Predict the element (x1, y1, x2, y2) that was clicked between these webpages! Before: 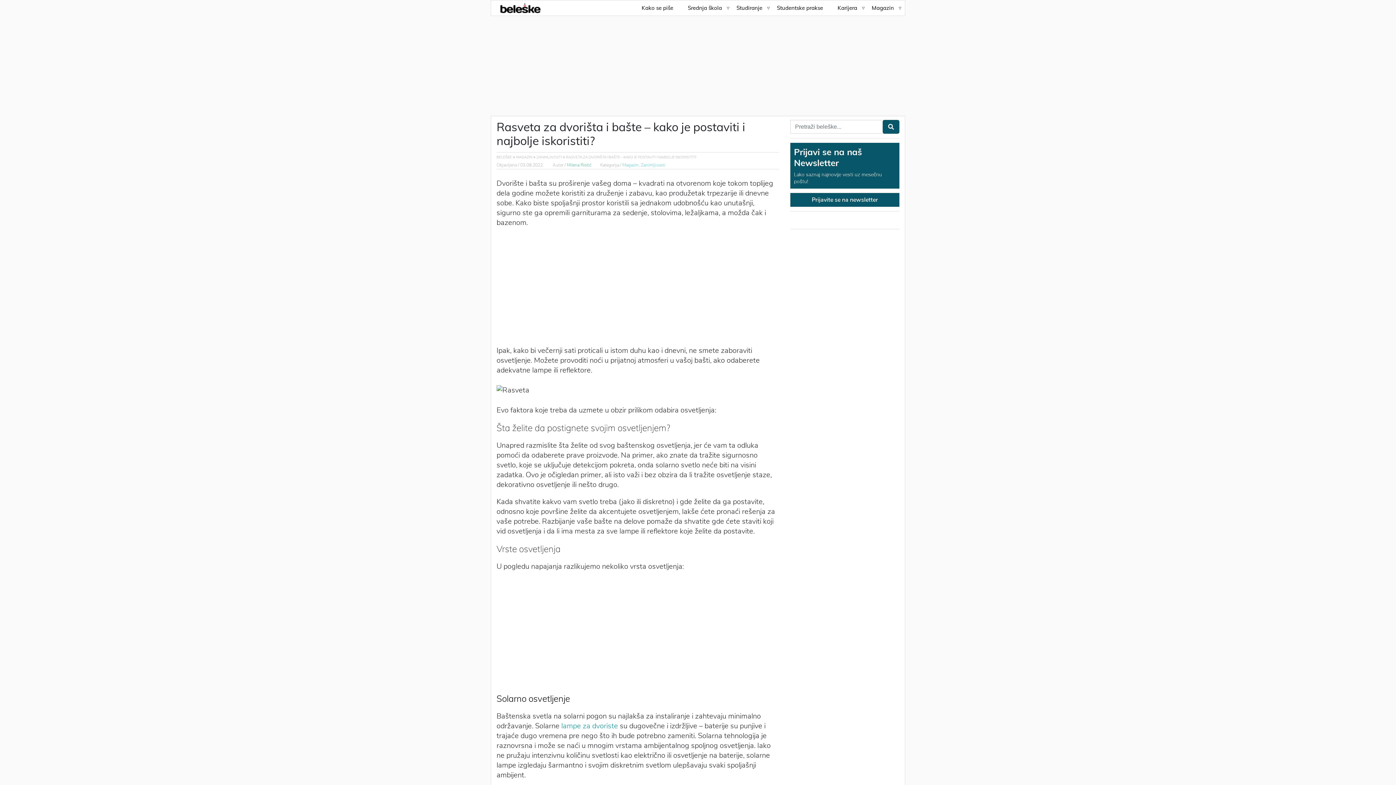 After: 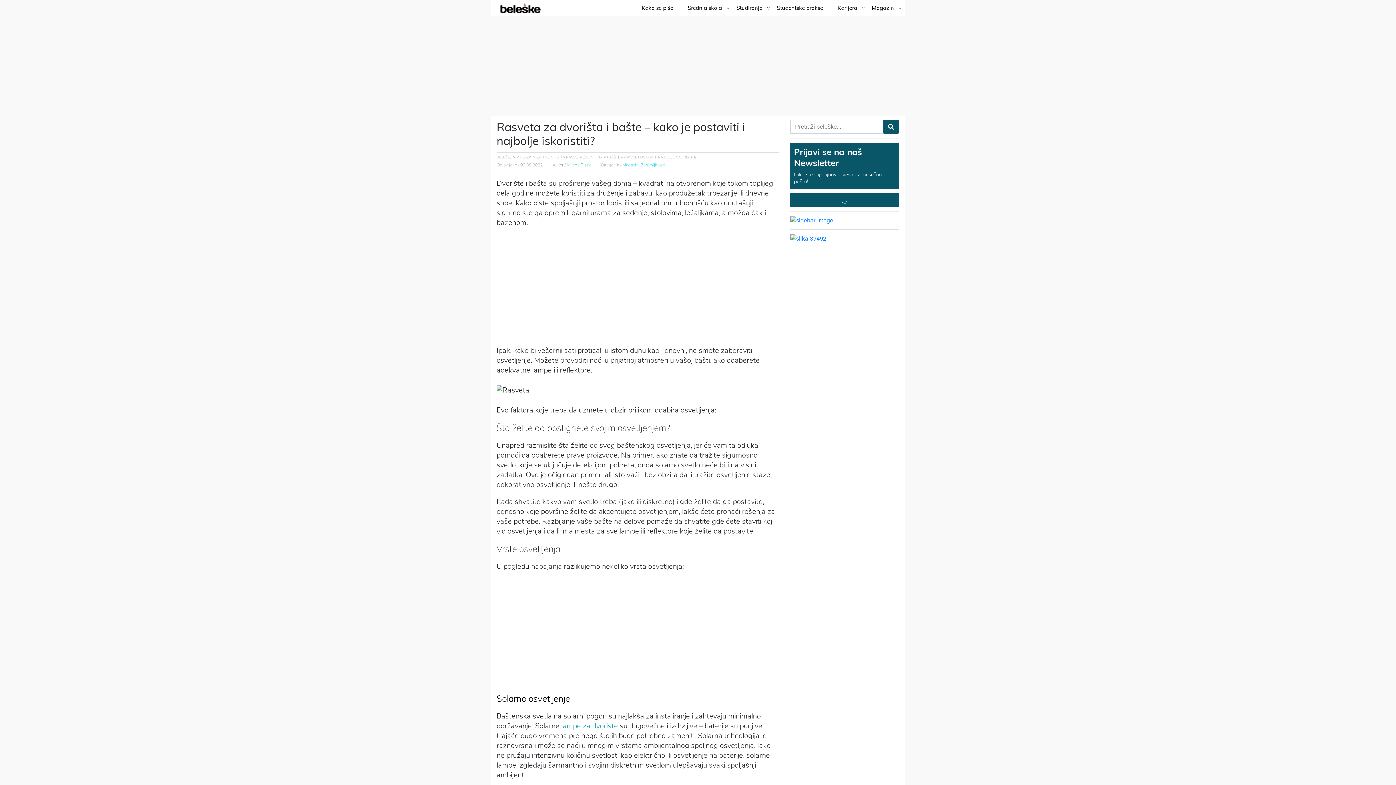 Action: label: newsletter bbox: (790, 193, 899, 206)